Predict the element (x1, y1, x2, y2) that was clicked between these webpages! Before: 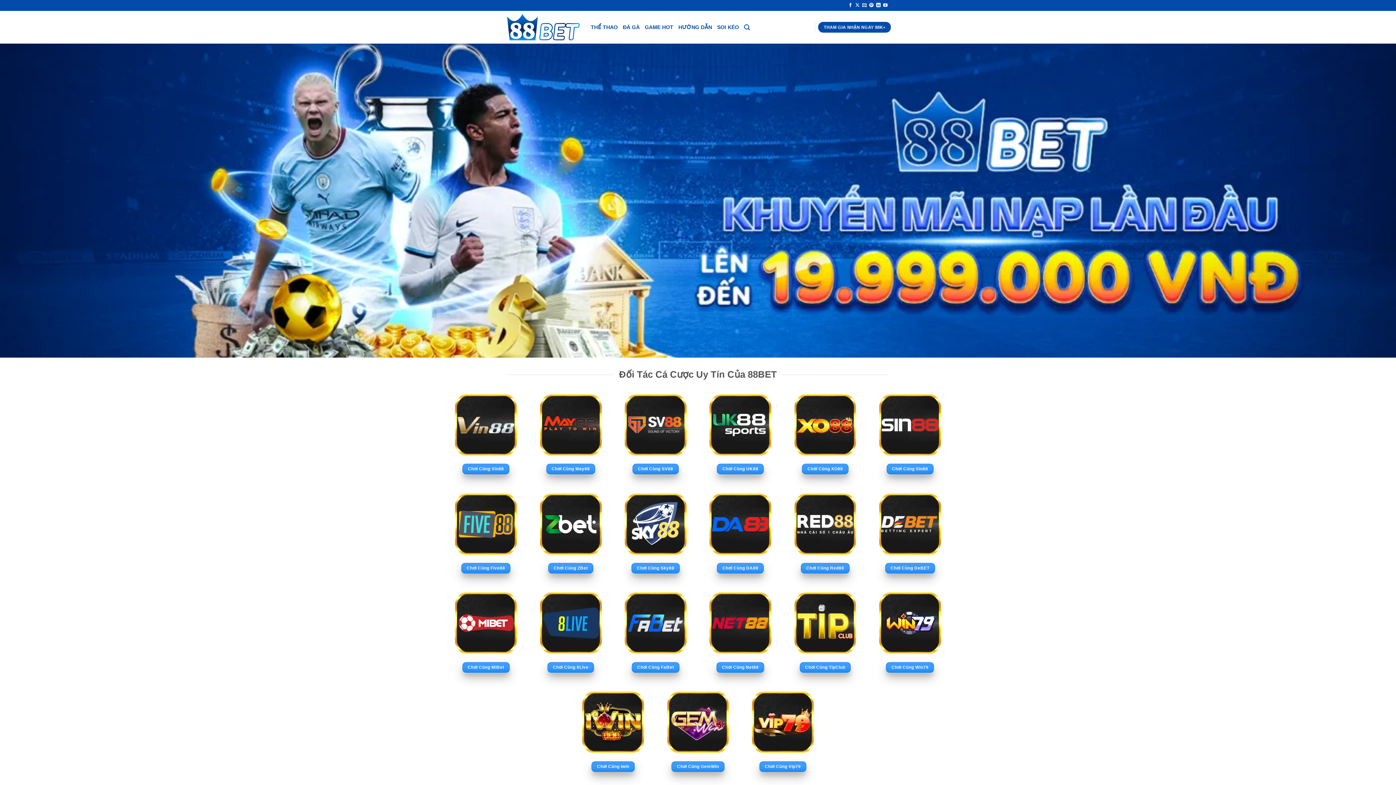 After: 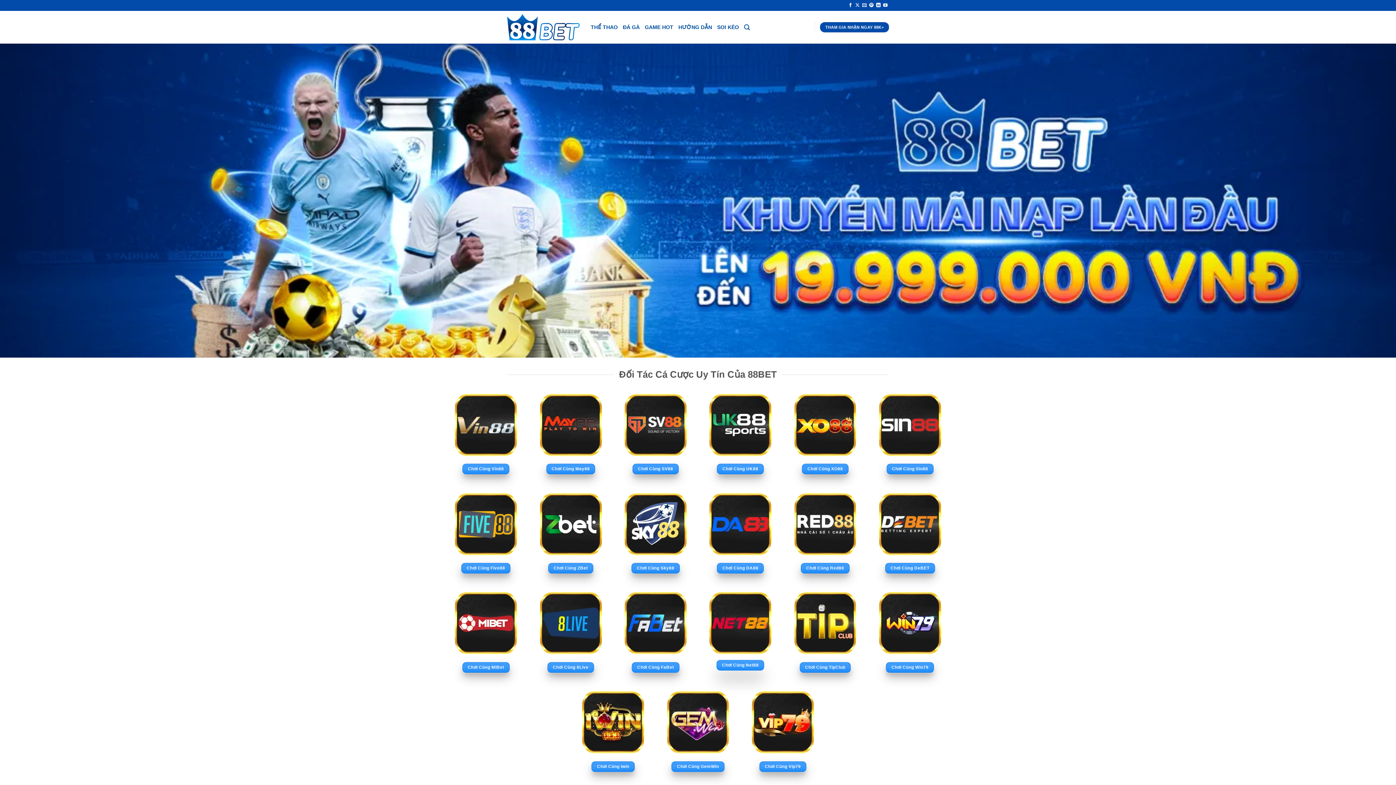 Action: bbox: (716, 662, 764, 673) label: Chơi Cùng Net88